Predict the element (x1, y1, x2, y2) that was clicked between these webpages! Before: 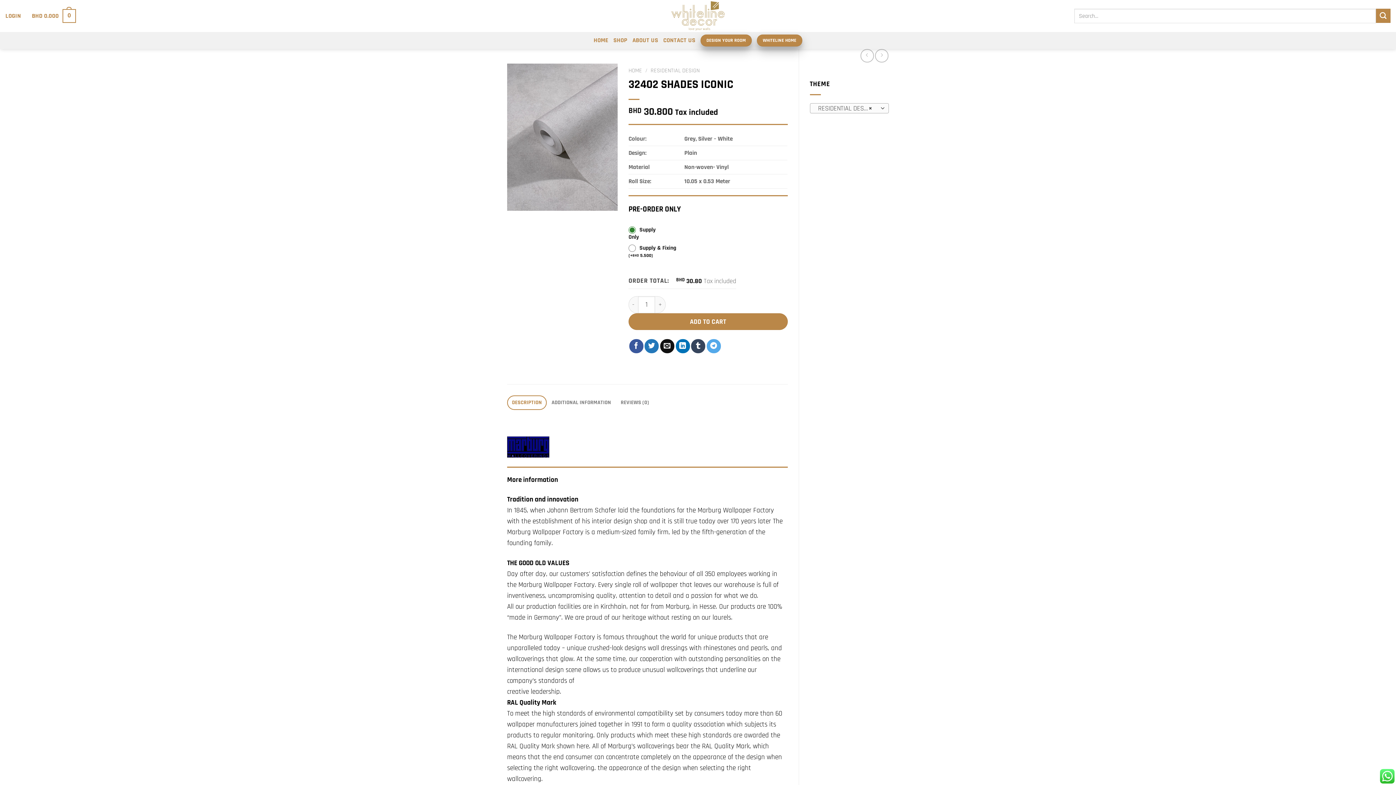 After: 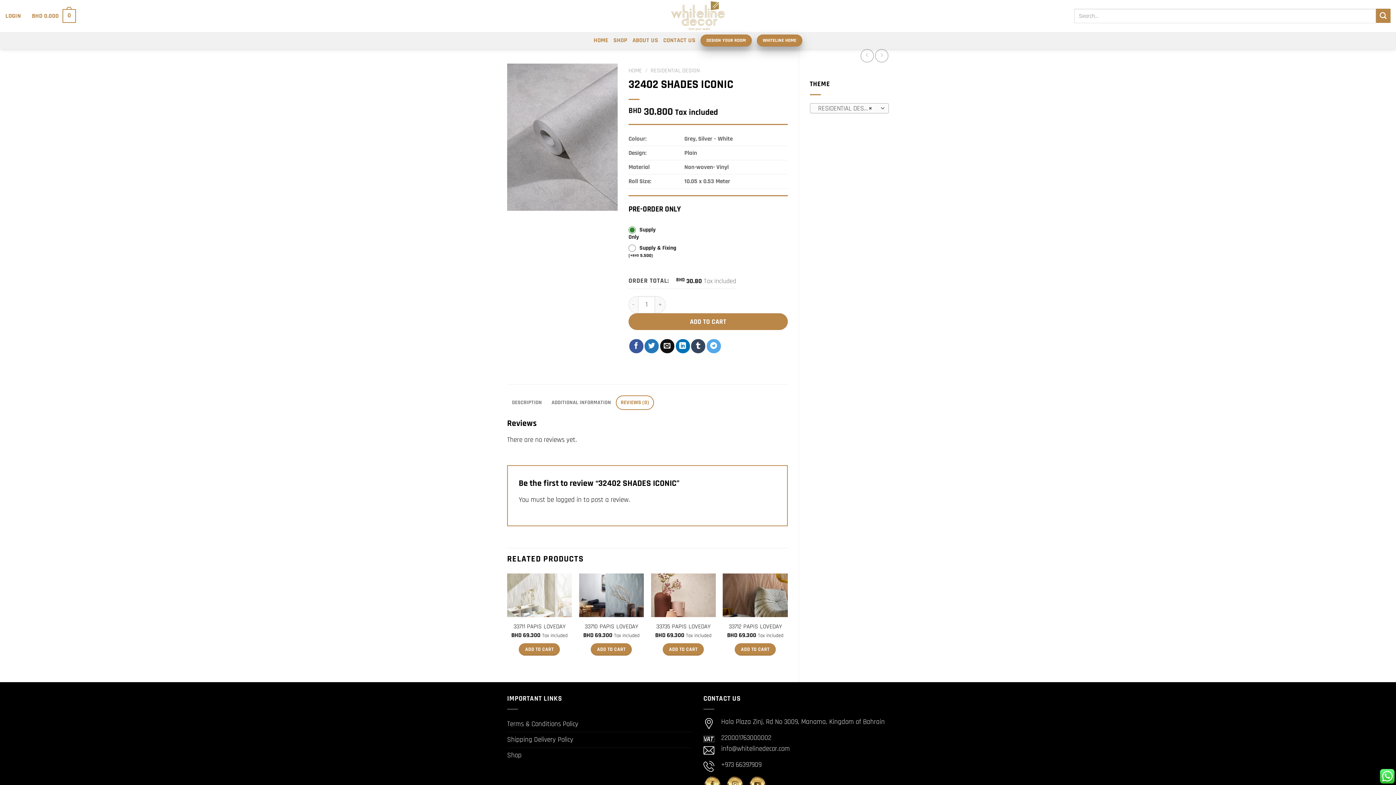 Action: bbox: (616, 395, 654, 410) label: REVIEWS (0)